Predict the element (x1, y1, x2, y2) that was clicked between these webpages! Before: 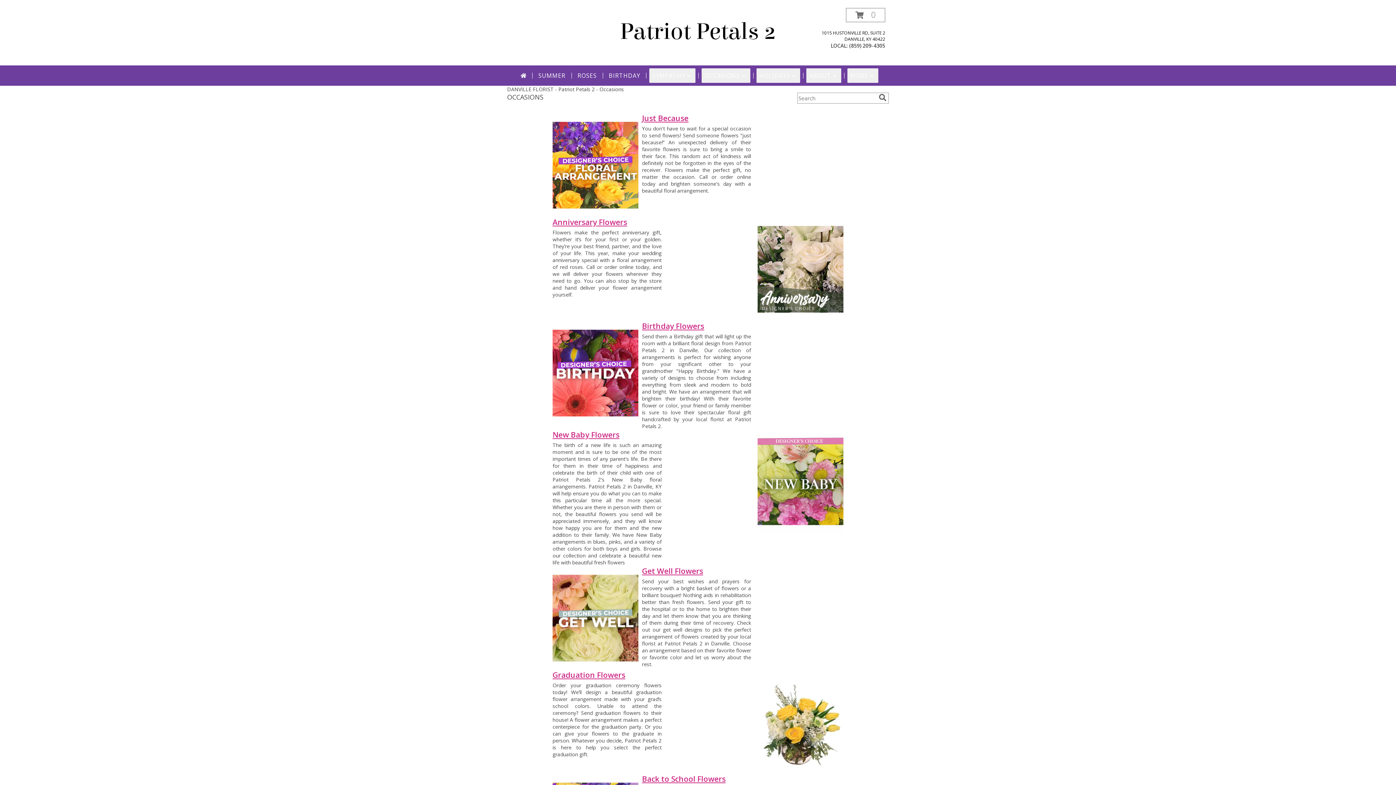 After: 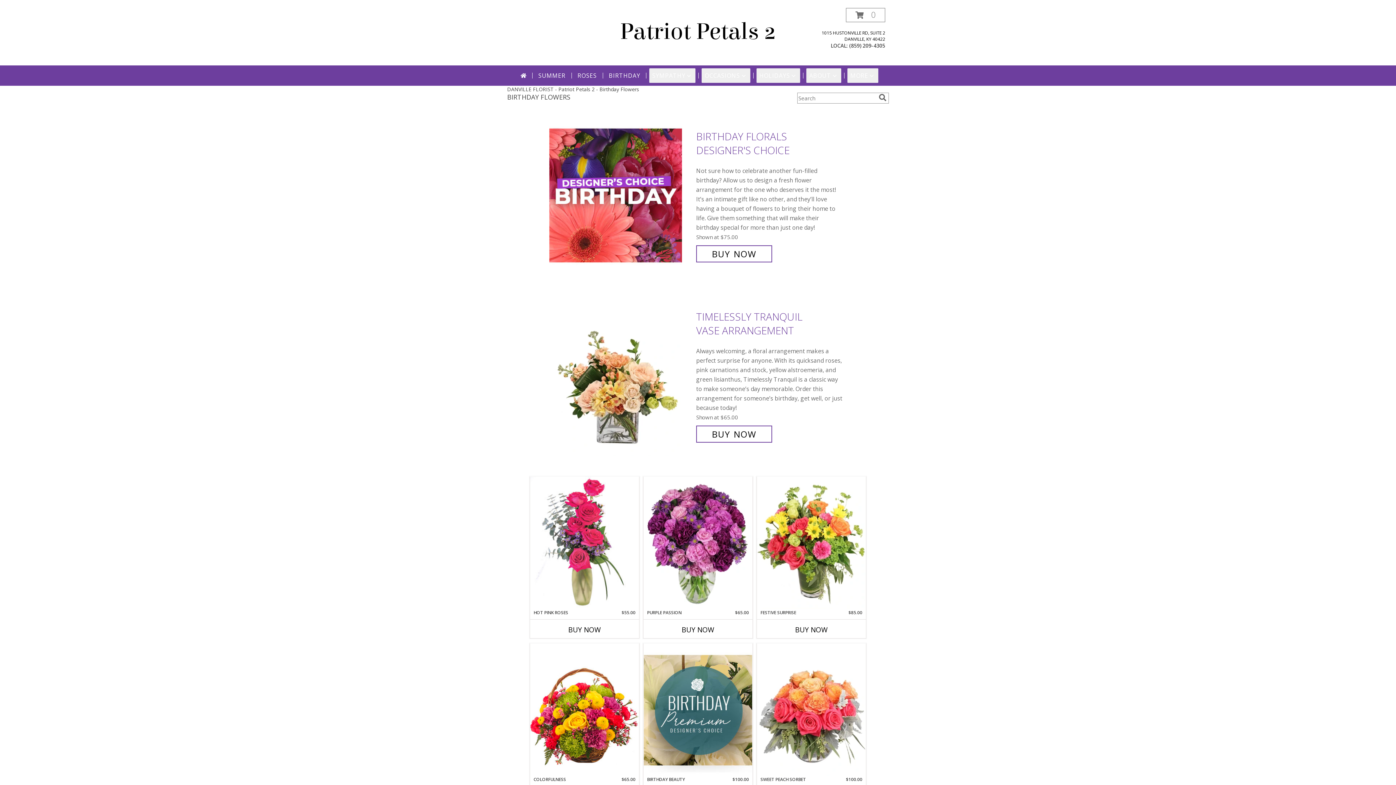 Action: label: Birthday Flowers bbox: (642, 321, 704, 331)